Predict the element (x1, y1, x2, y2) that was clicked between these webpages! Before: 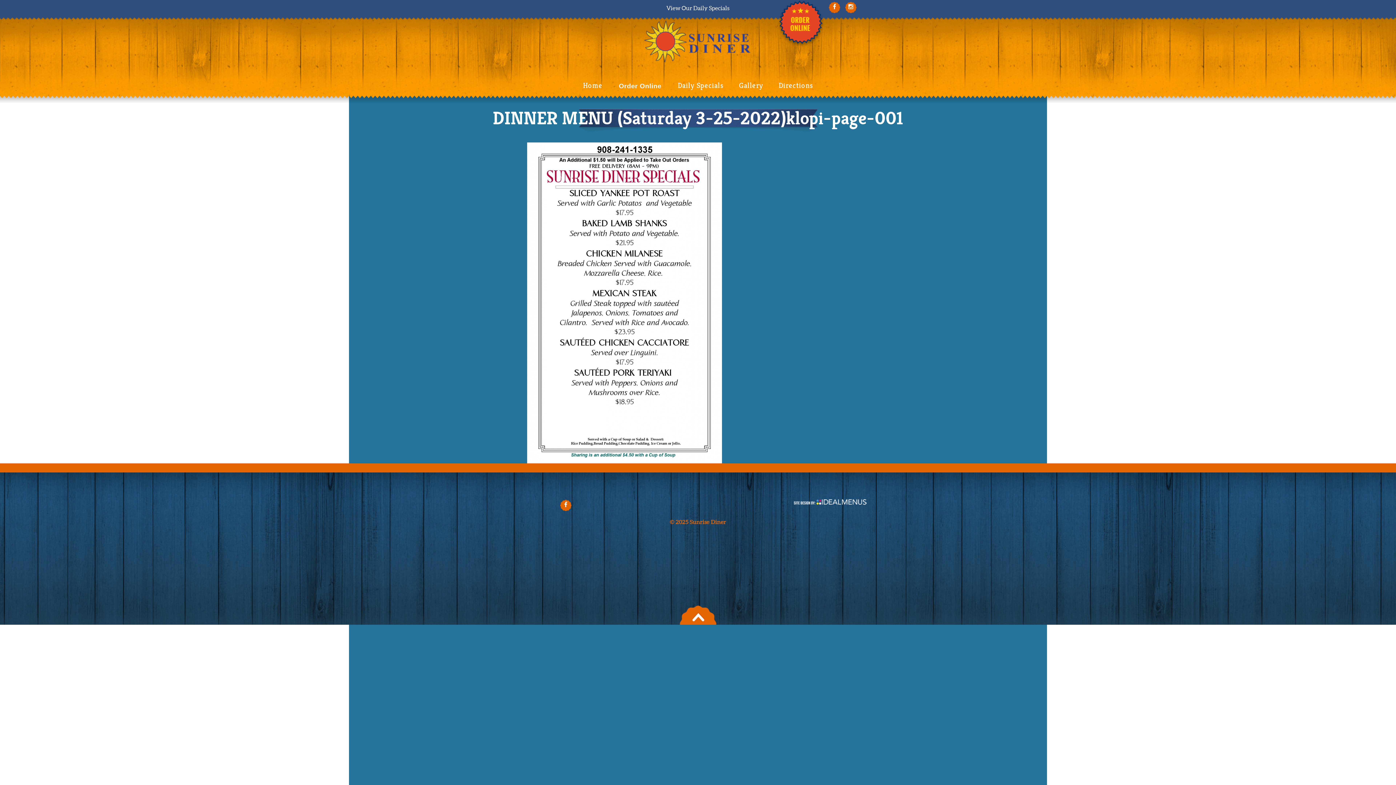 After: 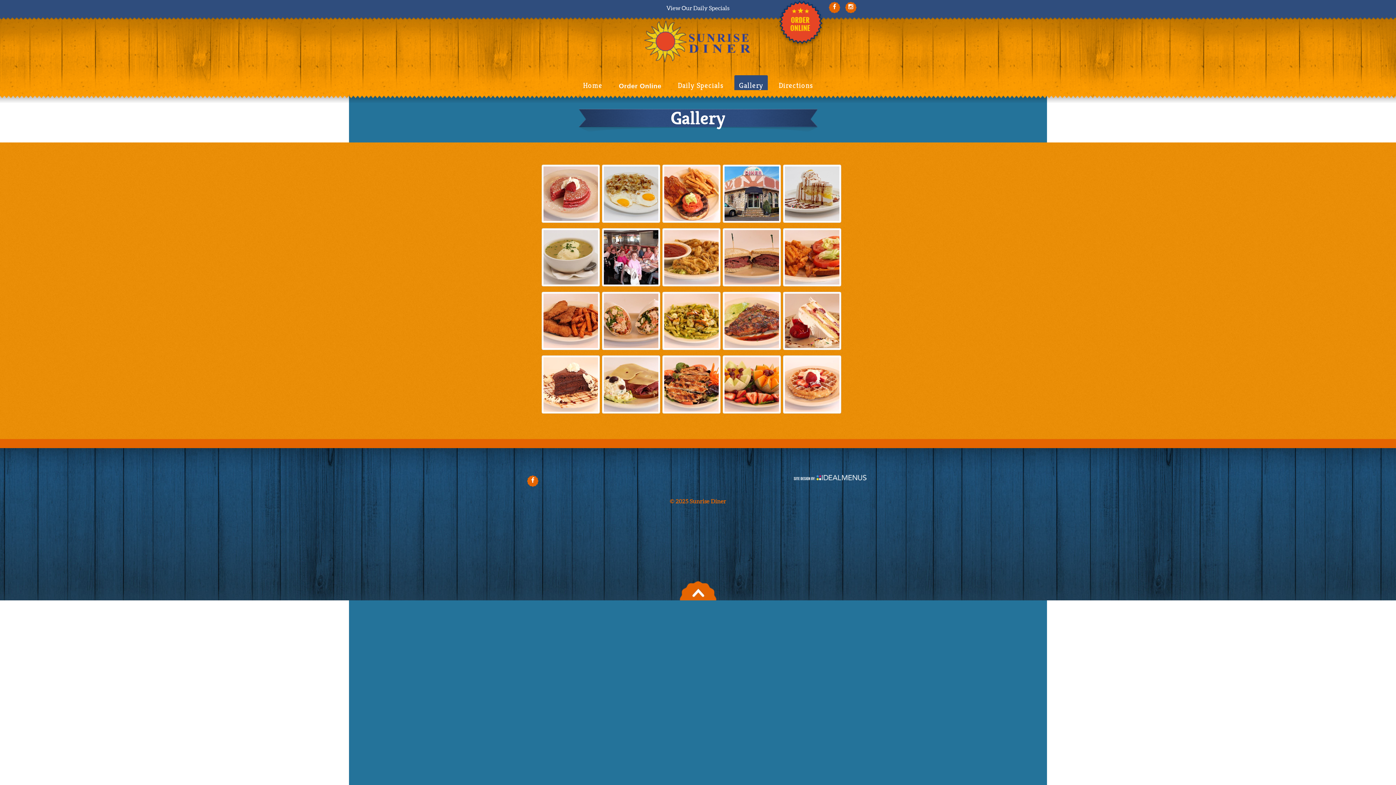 Action: bbox: (734, 75, 768, 96) label: Gallery